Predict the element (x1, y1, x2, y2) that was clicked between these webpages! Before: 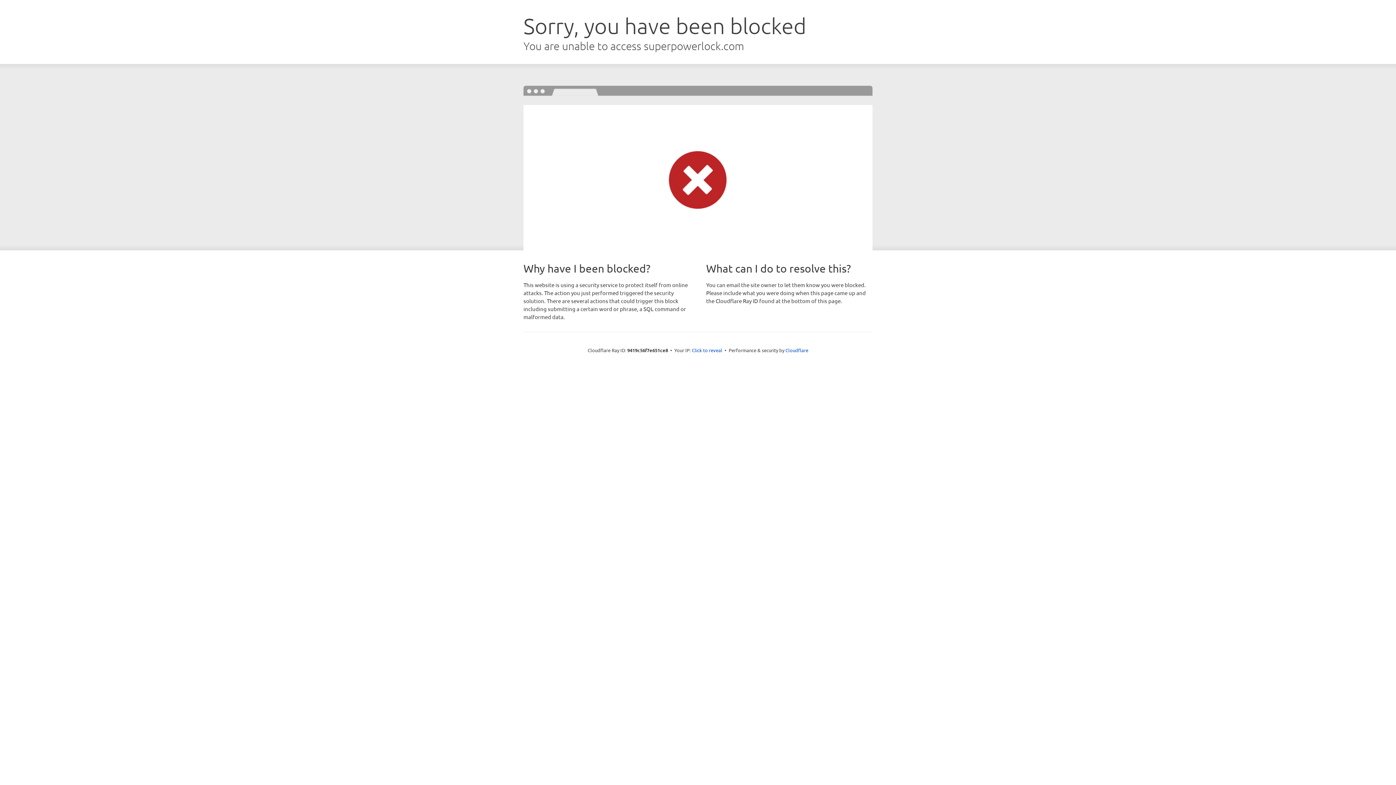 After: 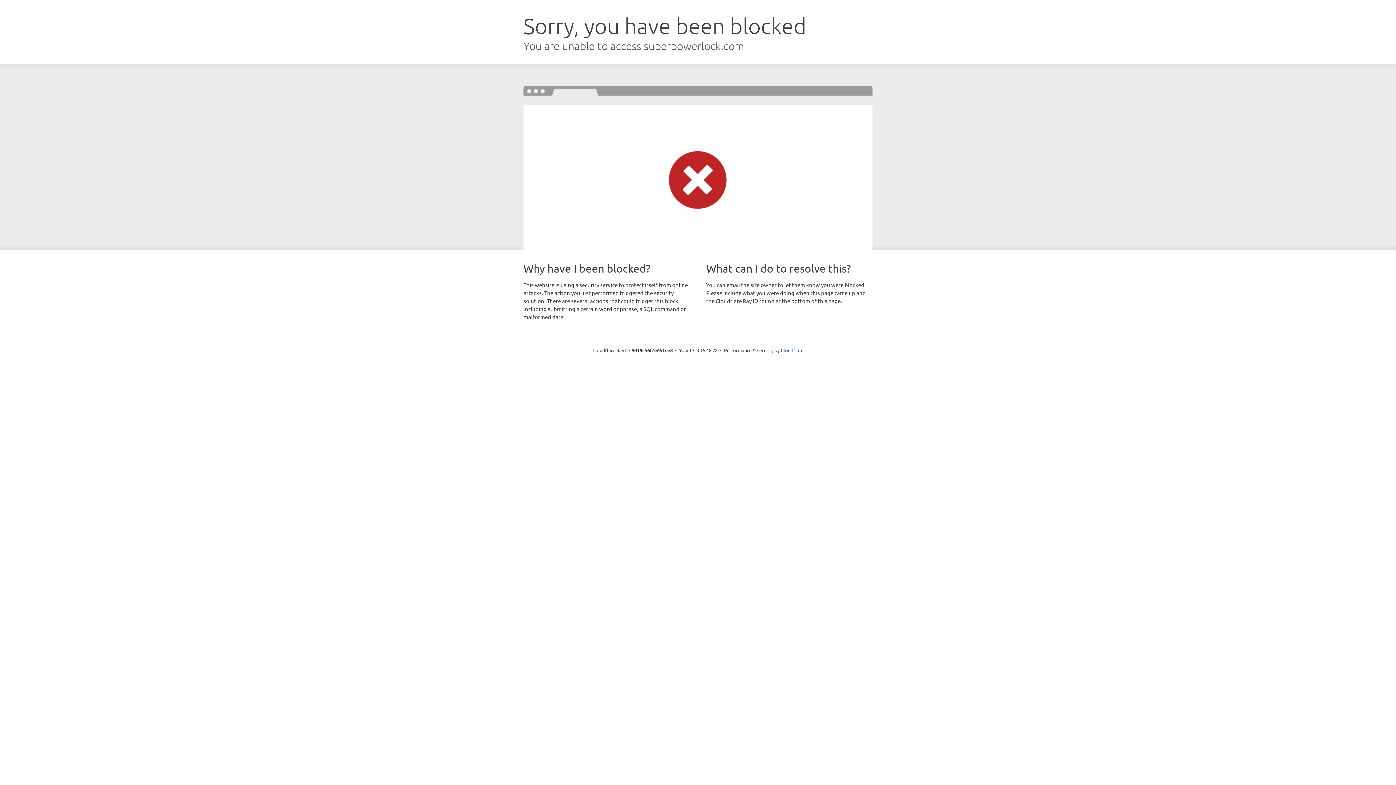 Action: bbox: (692, 346, 722, 353) label: Click to reveal